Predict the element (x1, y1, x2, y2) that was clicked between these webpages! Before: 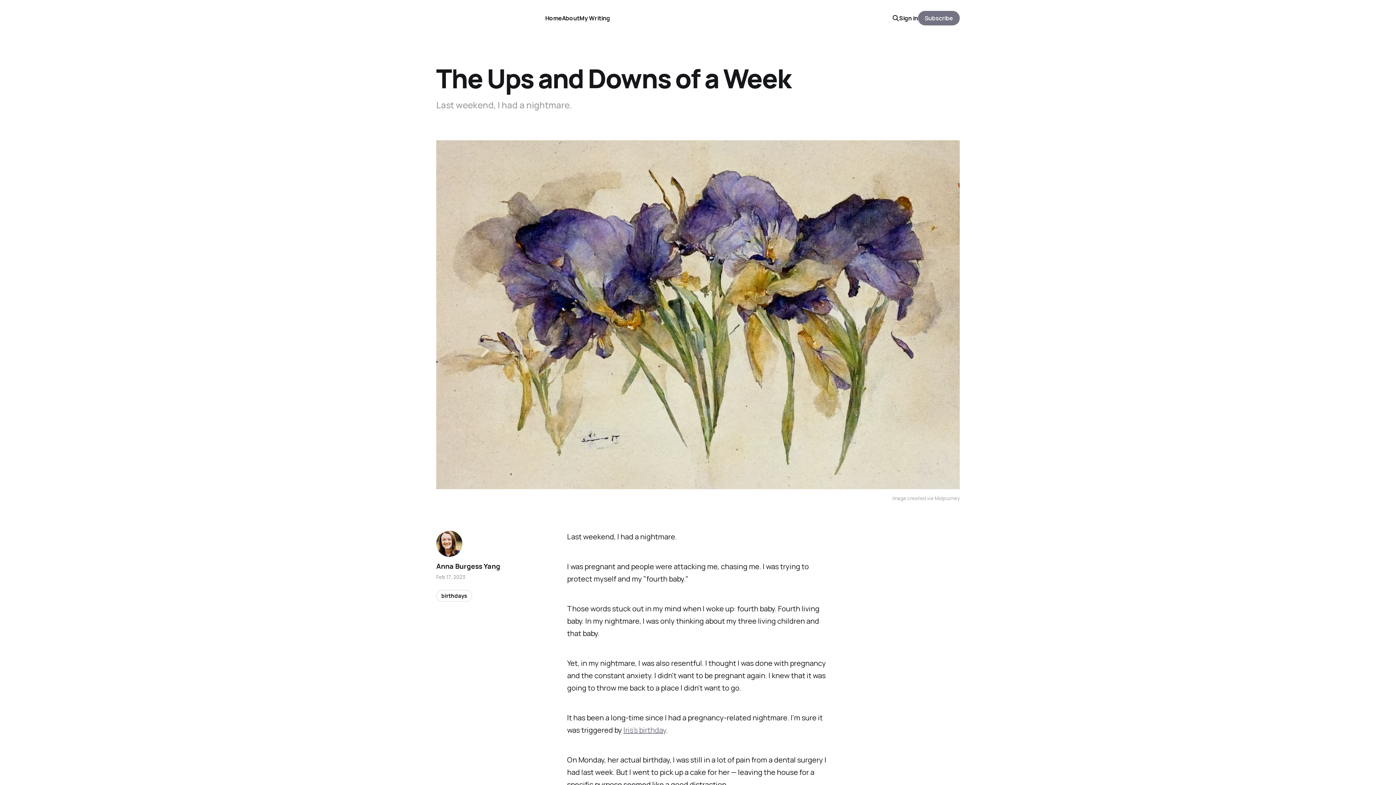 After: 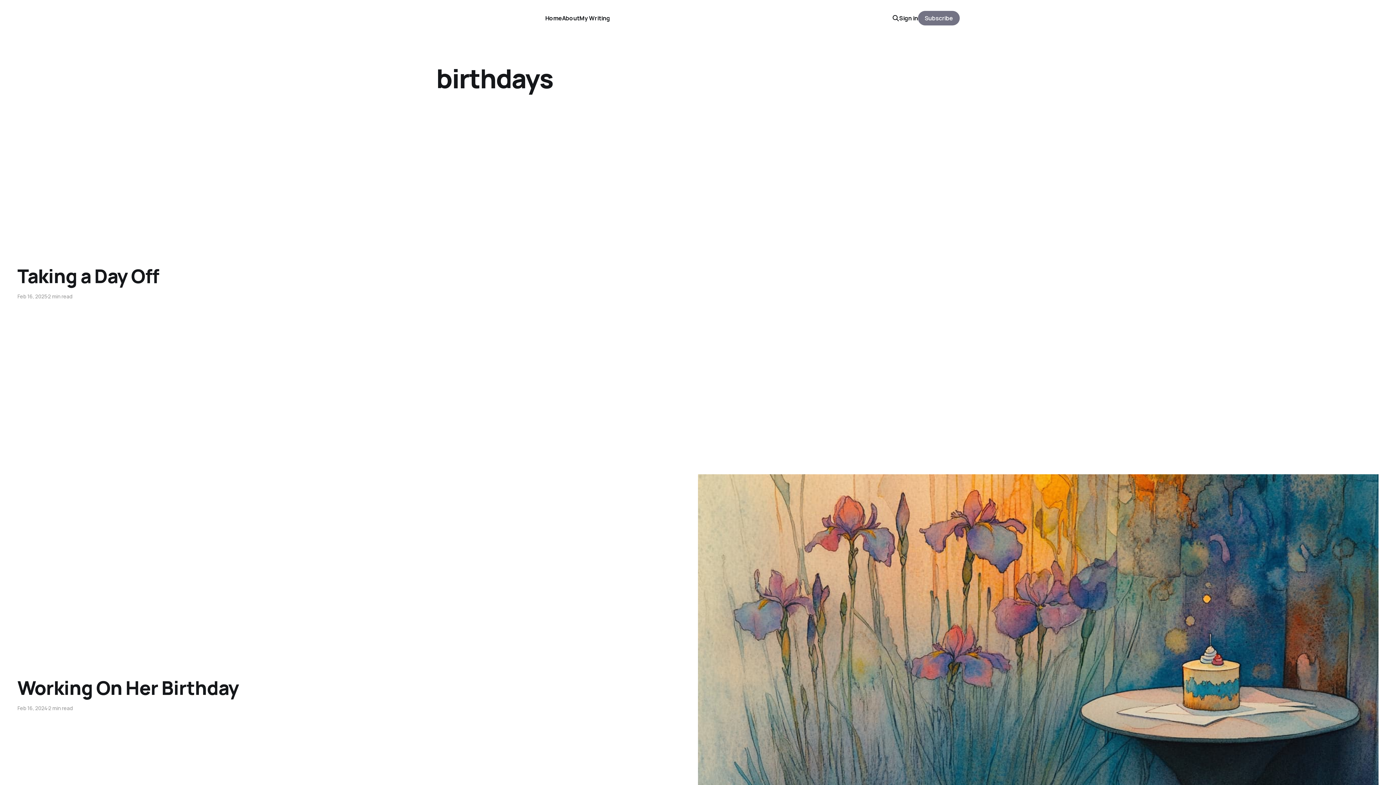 Action: bbox: (436, 590, 472, 602) label: birthdays